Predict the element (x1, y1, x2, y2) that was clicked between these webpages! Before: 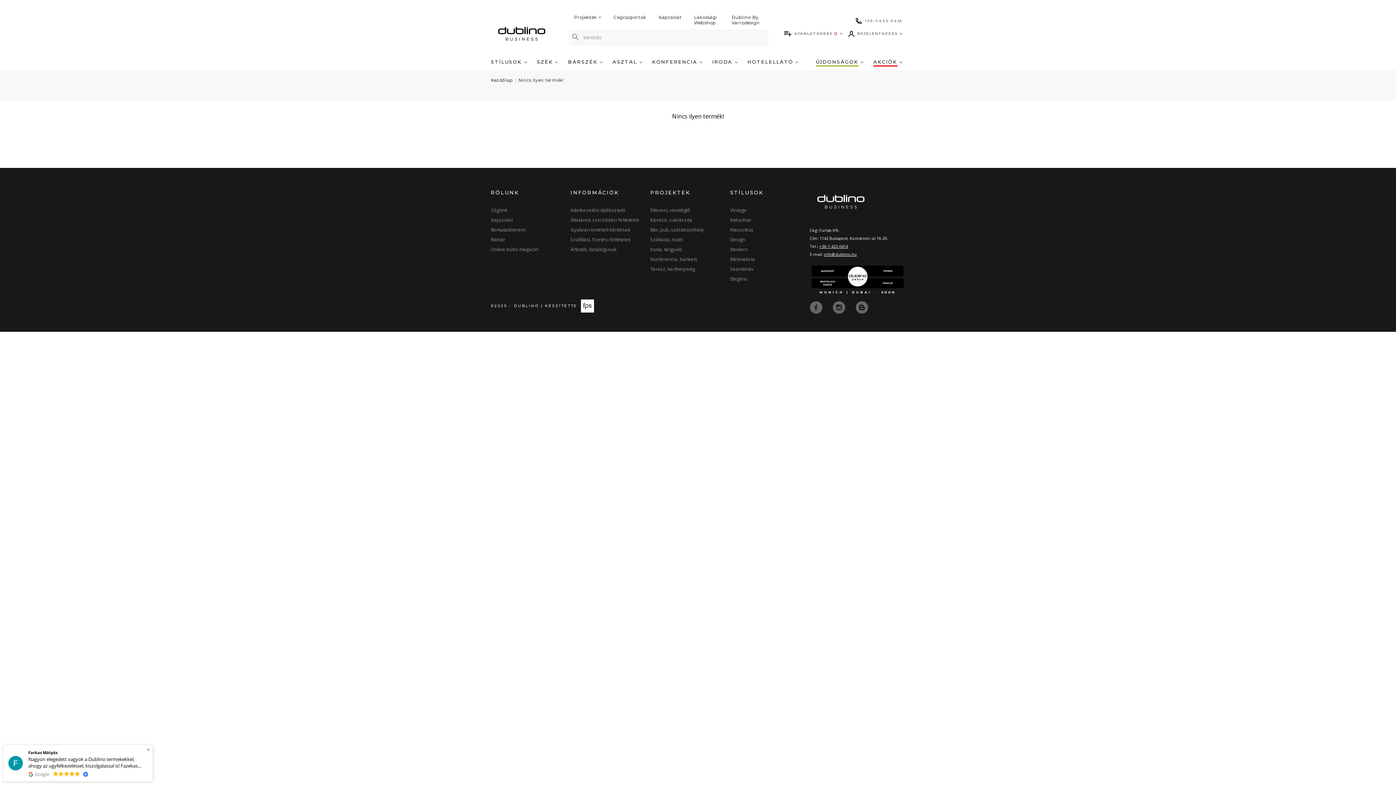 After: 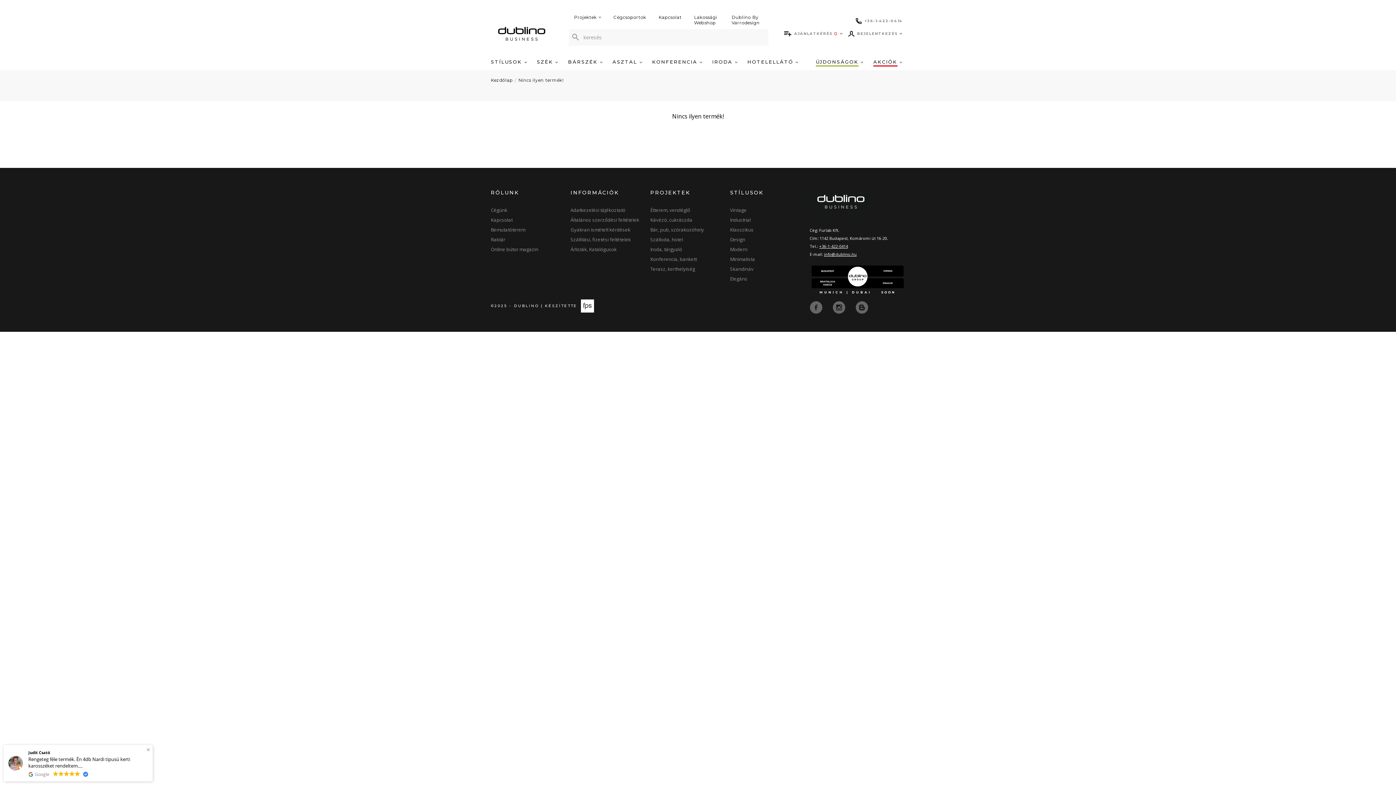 Action: label: +36-1-422-0414 bbox: (819, 243, 848, 249)